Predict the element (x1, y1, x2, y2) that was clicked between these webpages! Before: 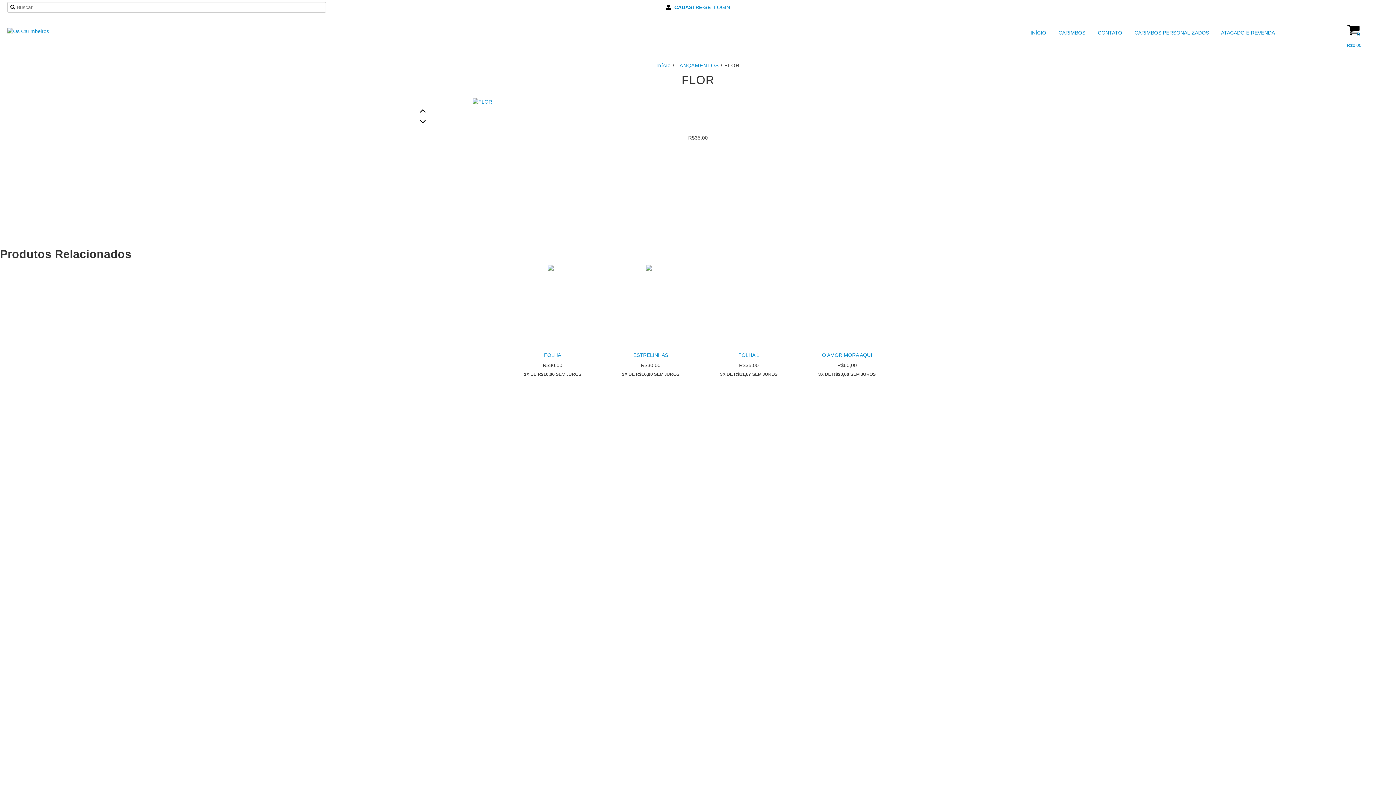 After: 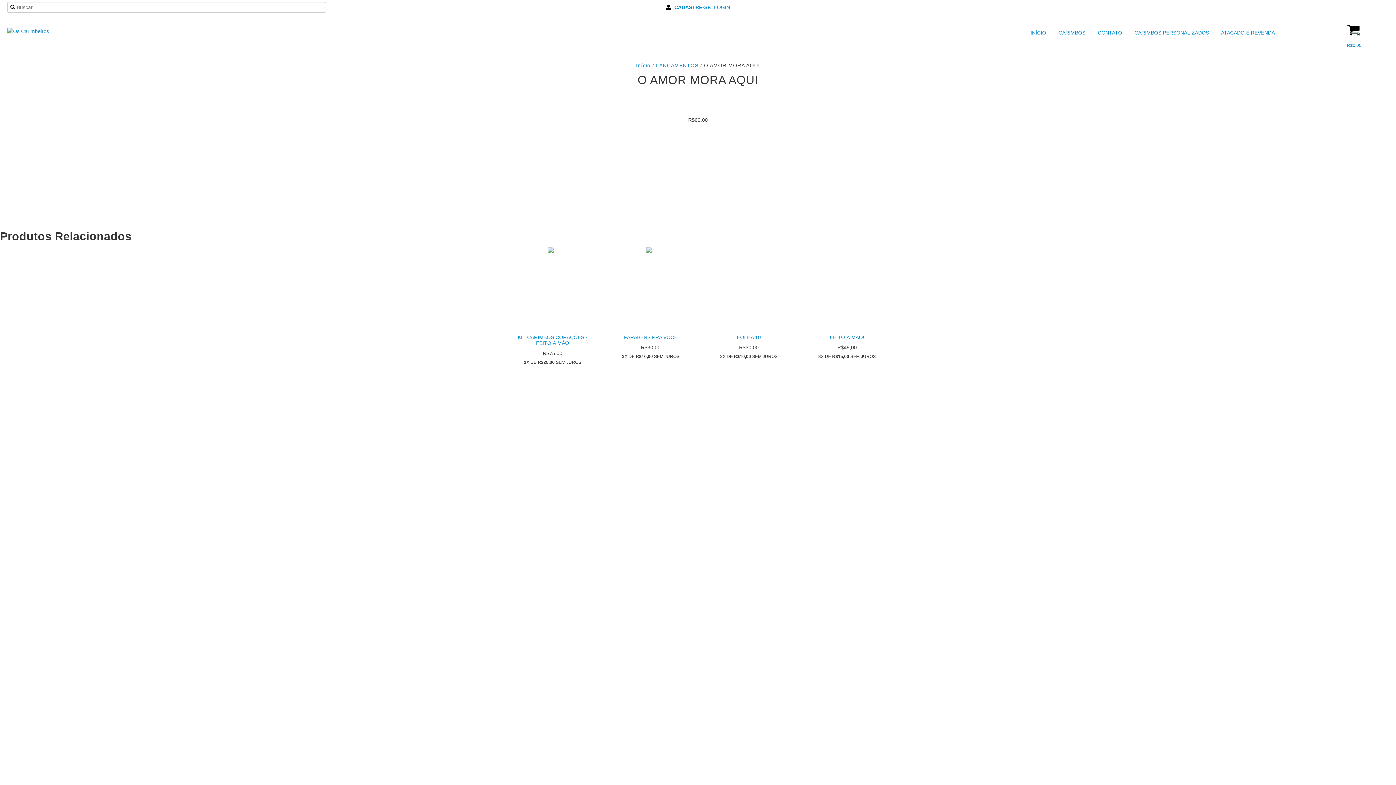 Action: label: O AMOR MORA AQUI bbox: (805, 350, 889, 360)